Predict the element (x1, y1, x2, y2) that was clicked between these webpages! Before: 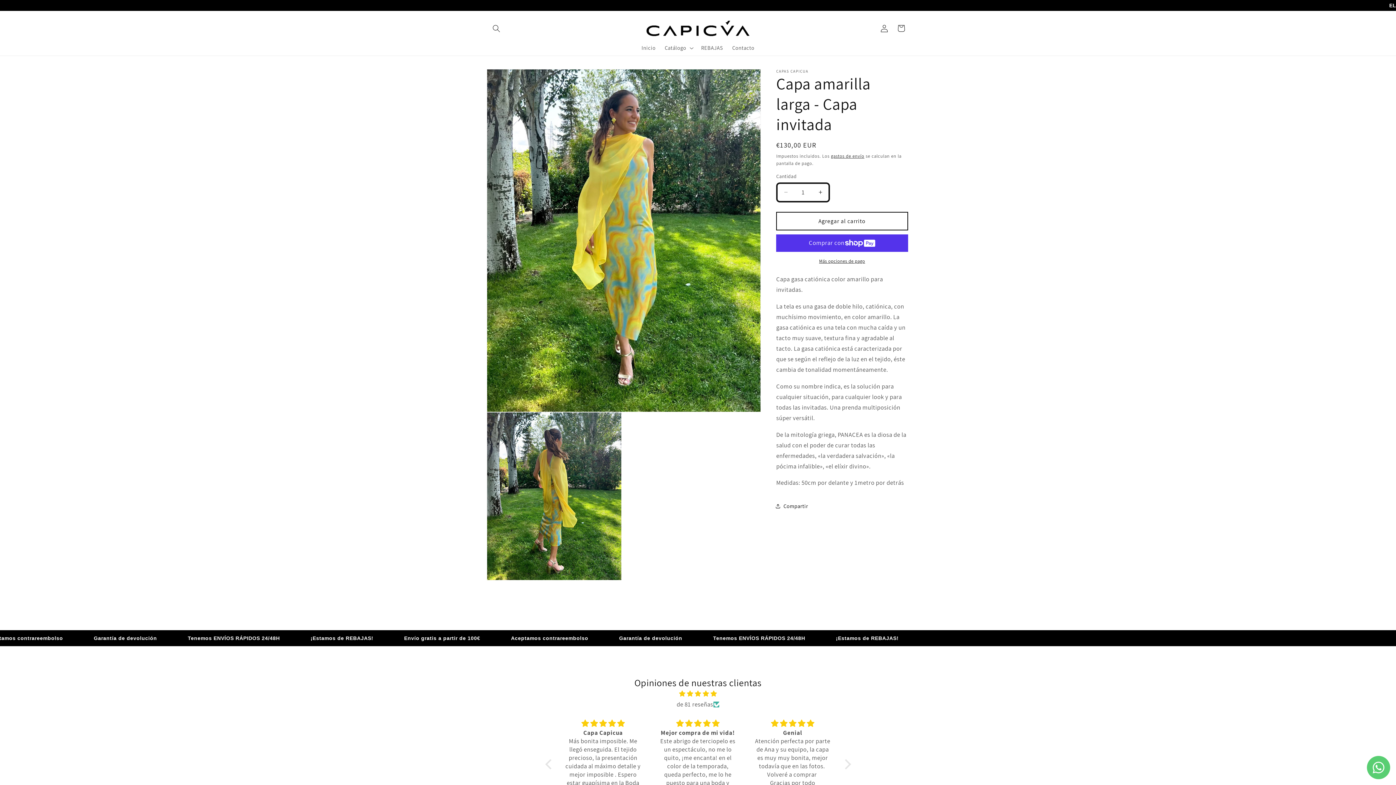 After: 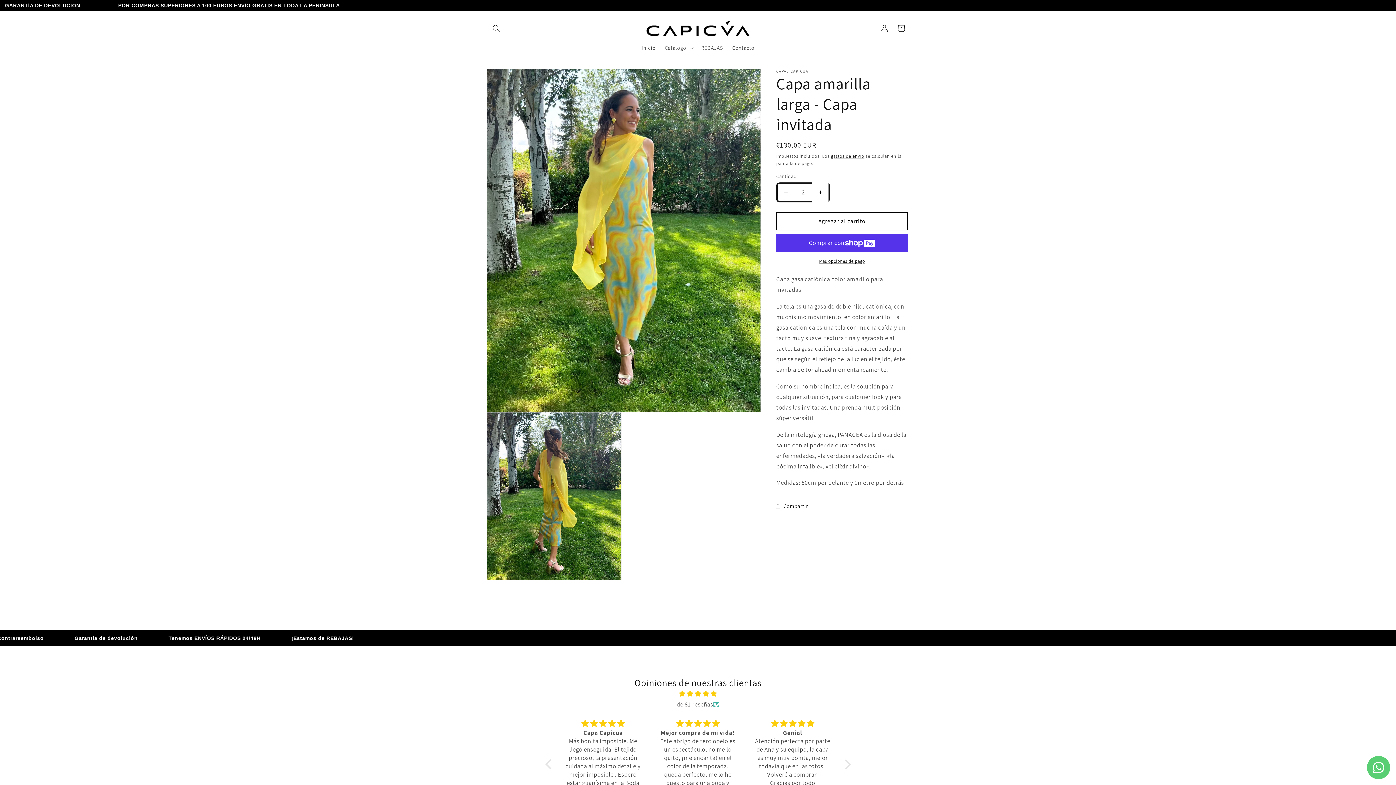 Action: bbox: (812, 182, 828, 202) label: Aumentar cantidad para Capa amarilla larga - Capa invitada